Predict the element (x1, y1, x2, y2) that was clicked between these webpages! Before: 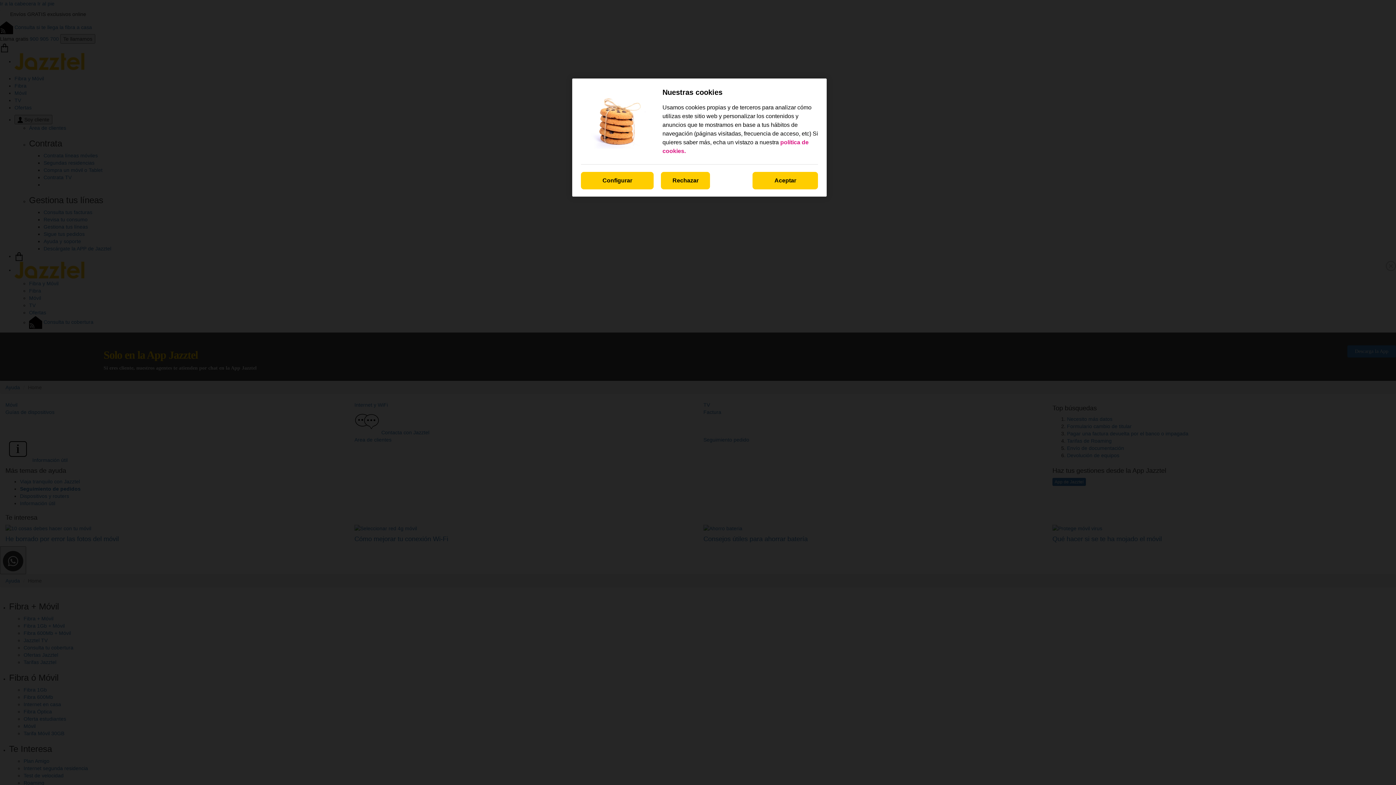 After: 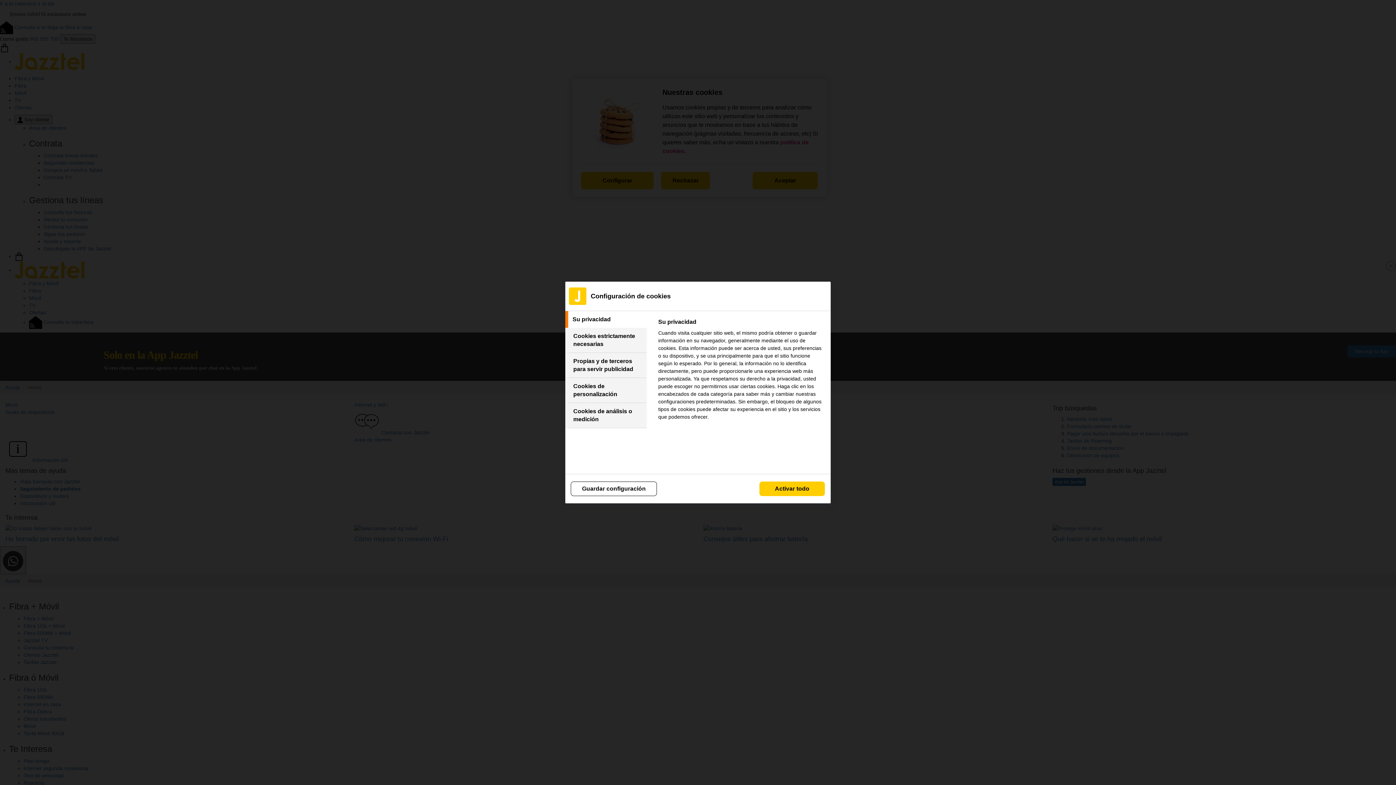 Action: bbox: (581, 172, 653, 189) label: Configurar